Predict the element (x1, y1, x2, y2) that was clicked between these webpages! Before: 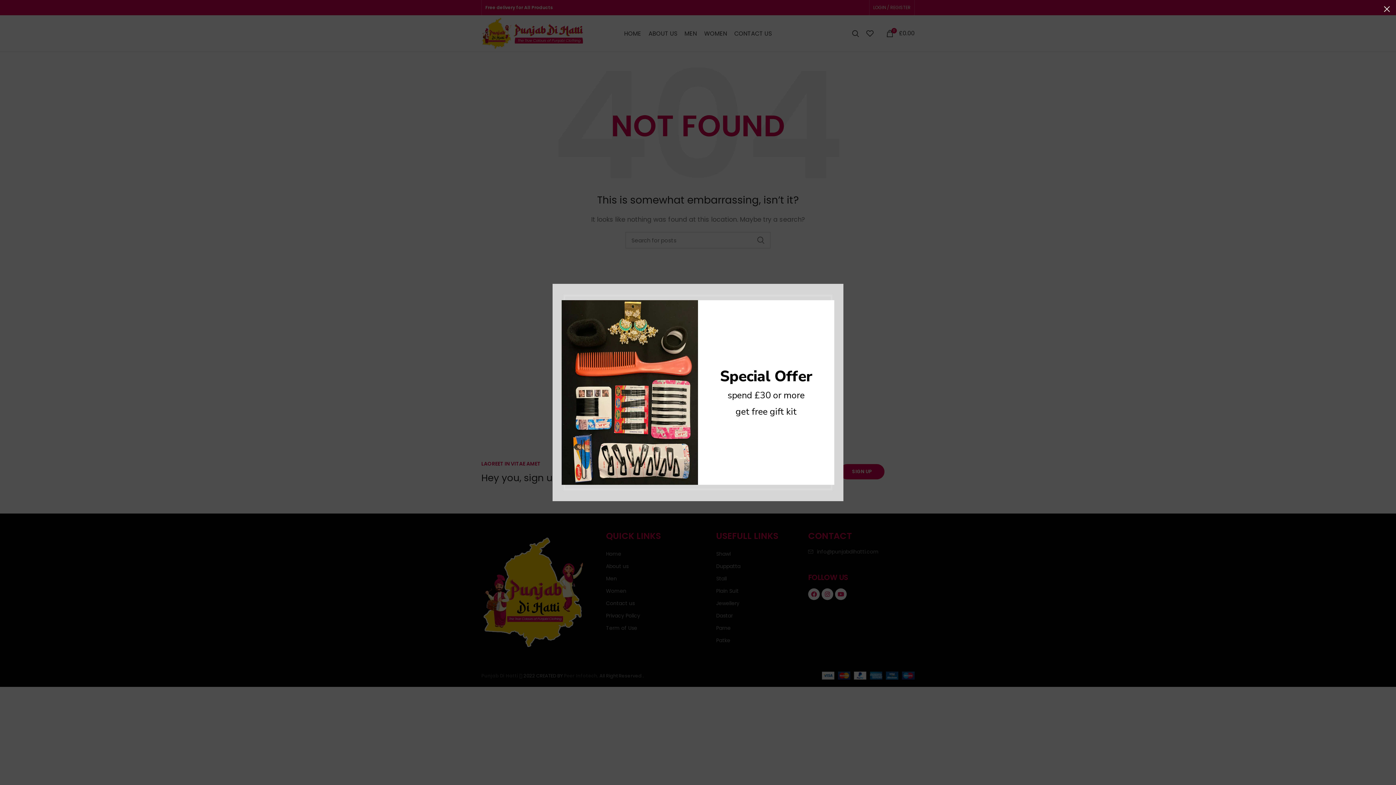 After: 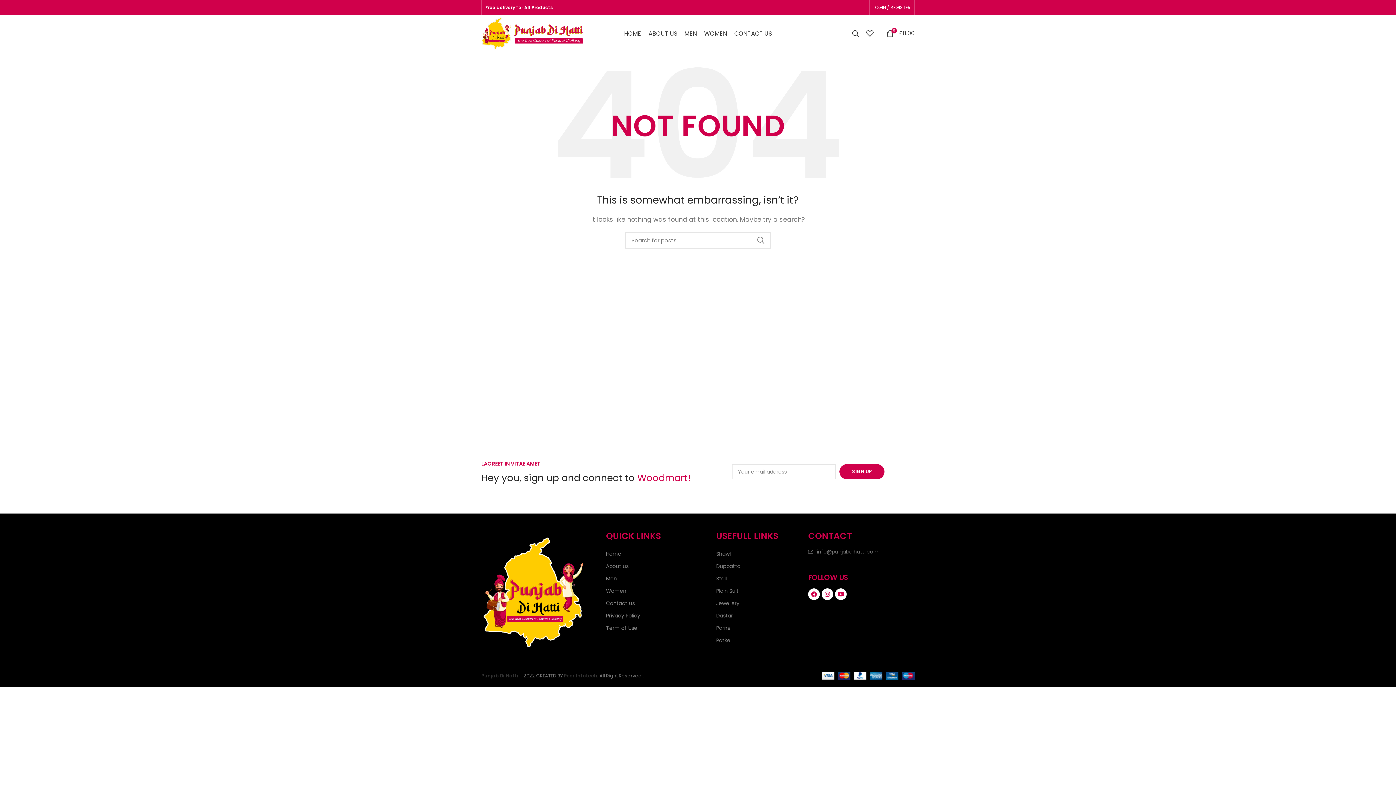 Action: bbox: (1378, 0, 1396, 18) label: ×